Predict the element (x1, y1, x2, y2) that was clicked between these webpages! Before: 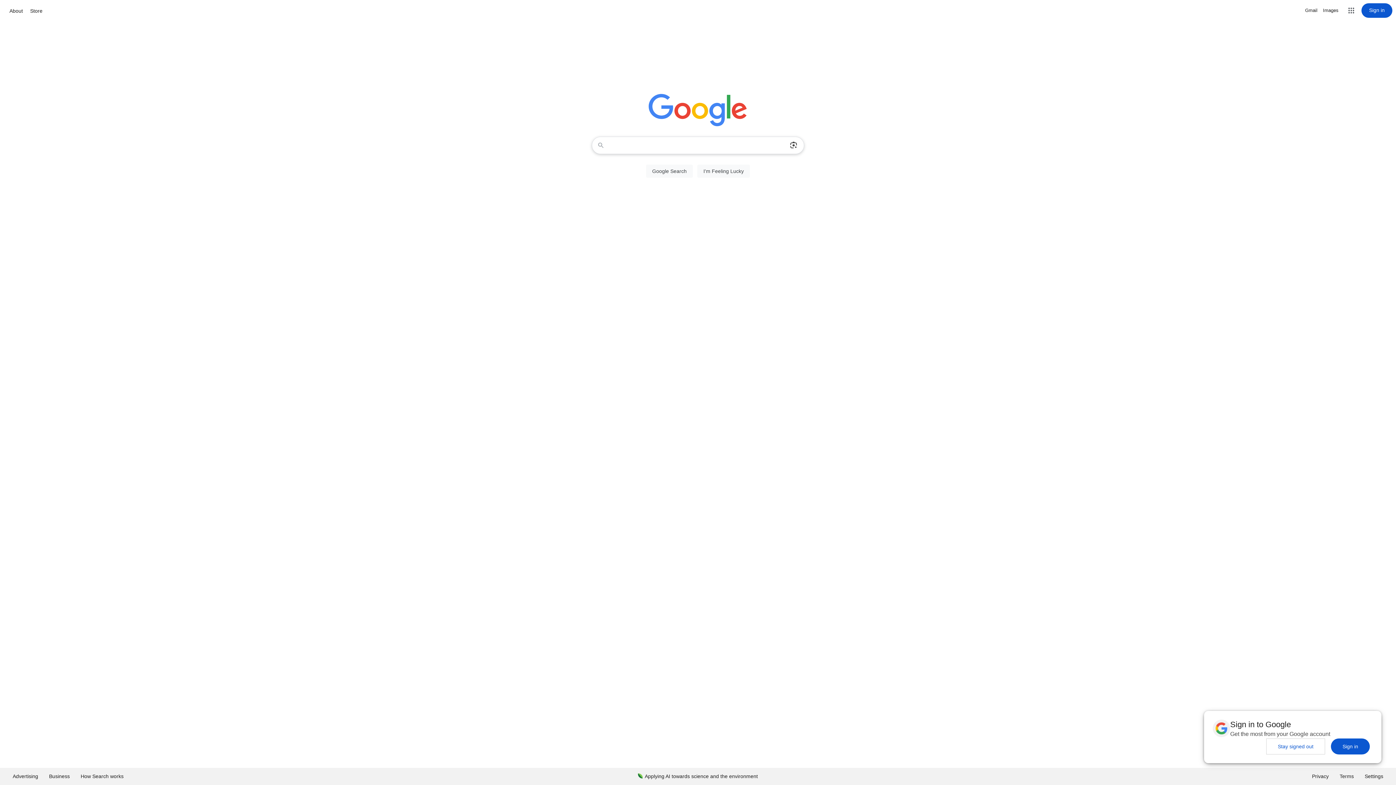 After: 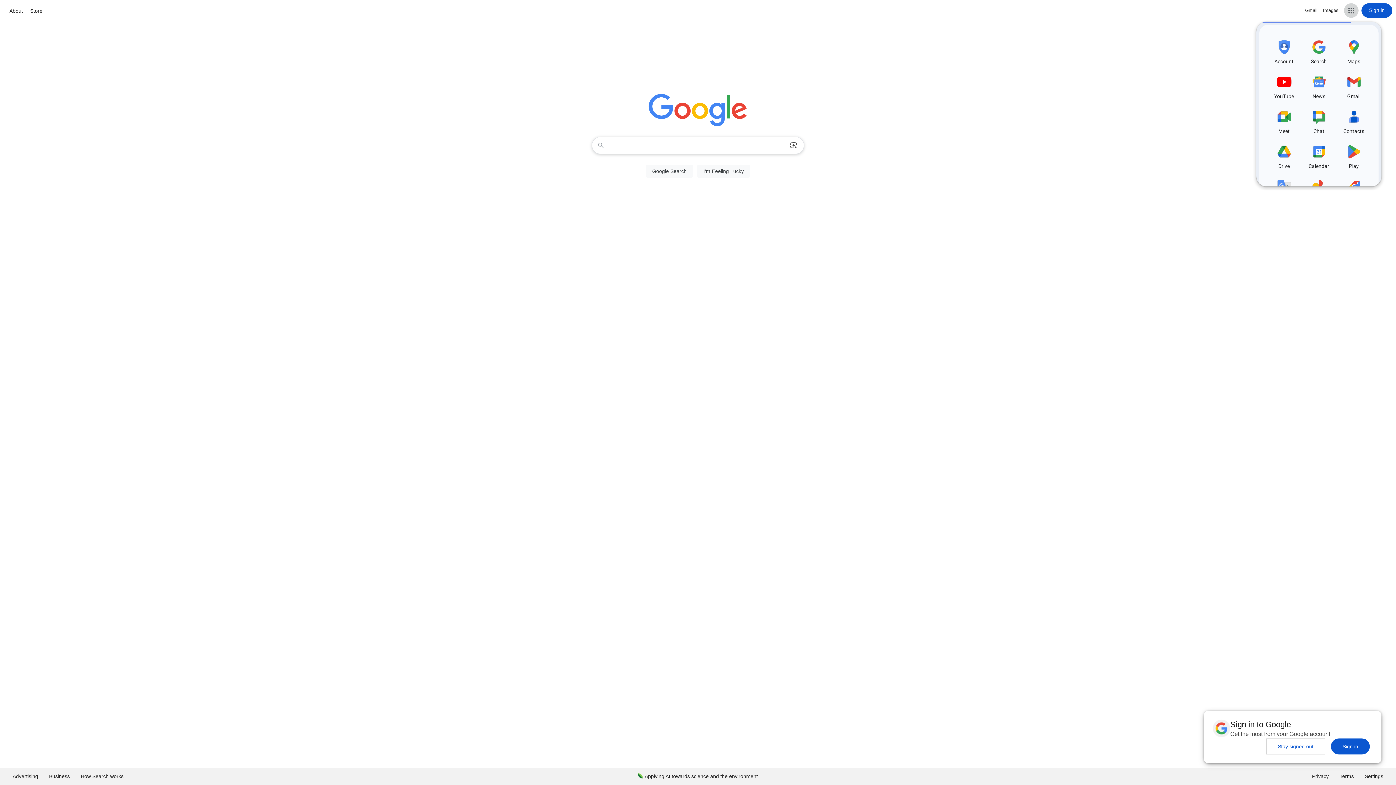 Action: bbox: (1344, 3, 1358, 17) label: Google apps